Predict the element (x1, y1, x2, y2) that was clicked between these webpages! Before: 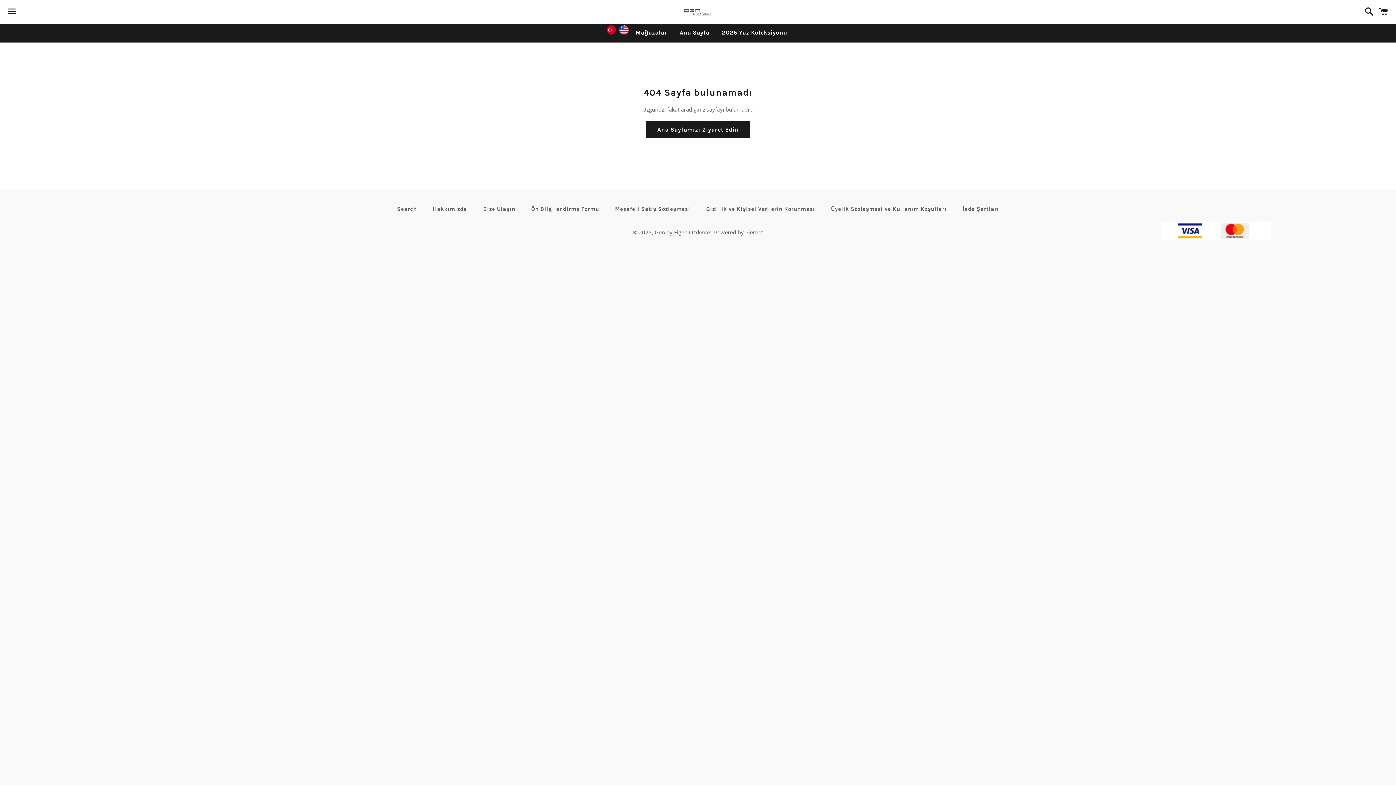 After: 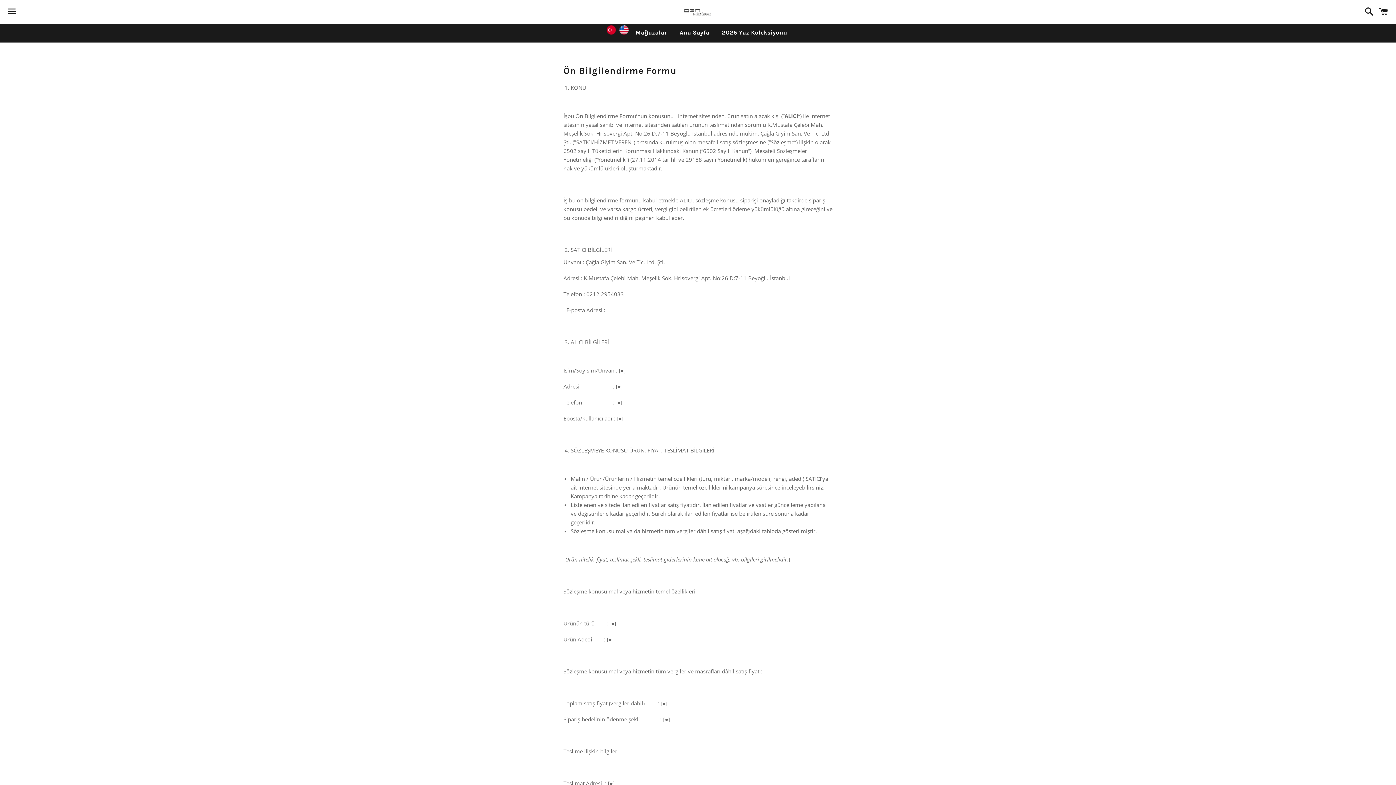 Action: label: Ön Bilgilendirme Formu bbox: (524, 203, 606, 214)